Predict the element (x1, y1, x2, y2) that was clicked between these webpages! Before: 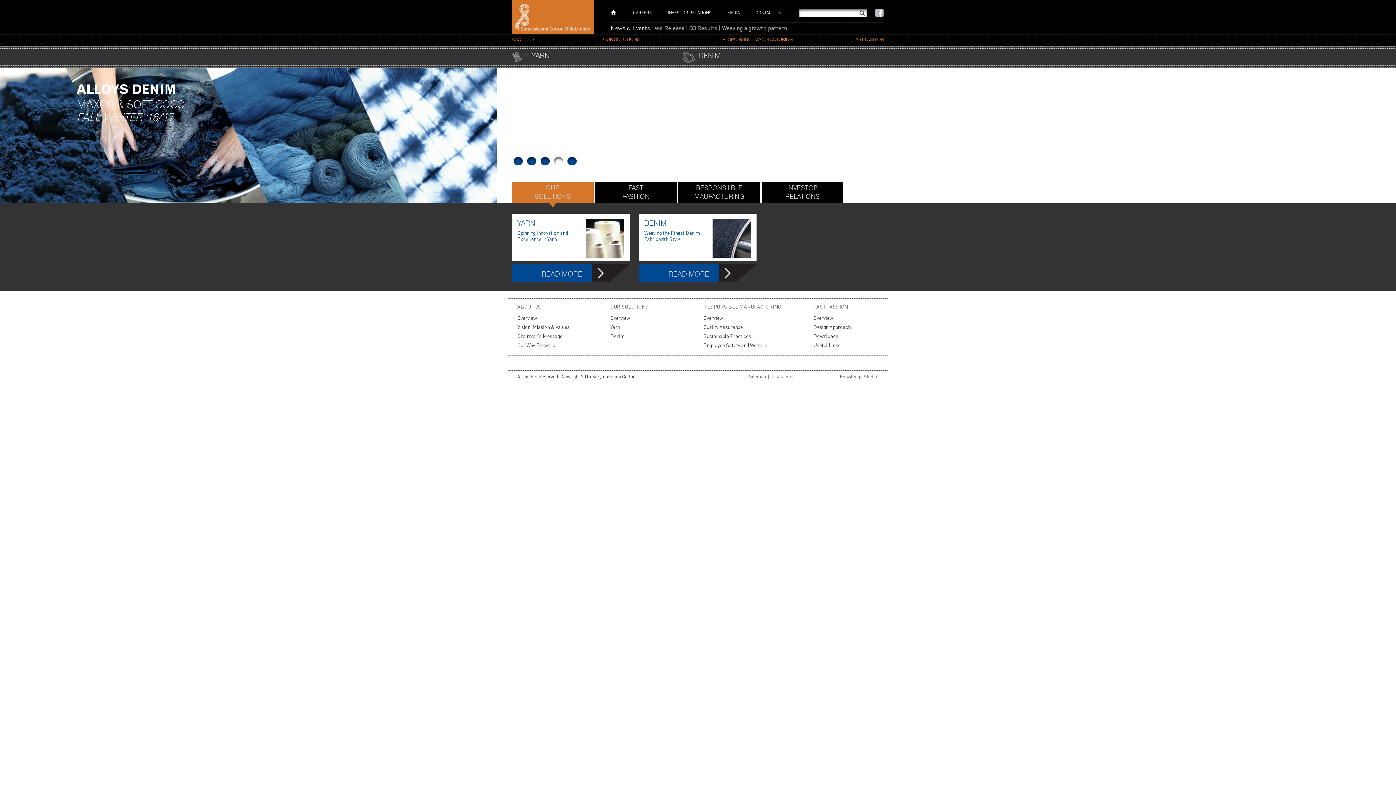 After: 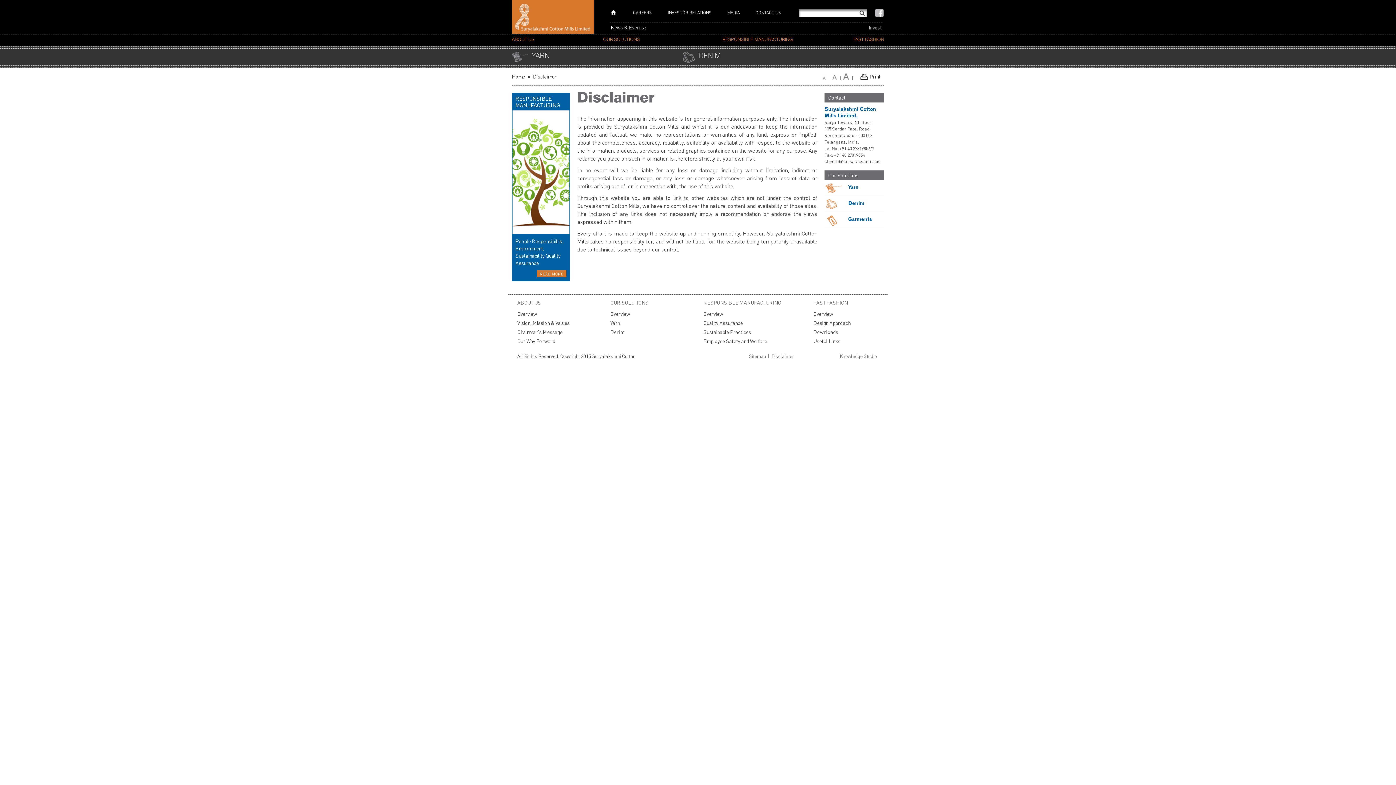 Action: bbox: (769, 373, 796, 379) label: Disclaimer